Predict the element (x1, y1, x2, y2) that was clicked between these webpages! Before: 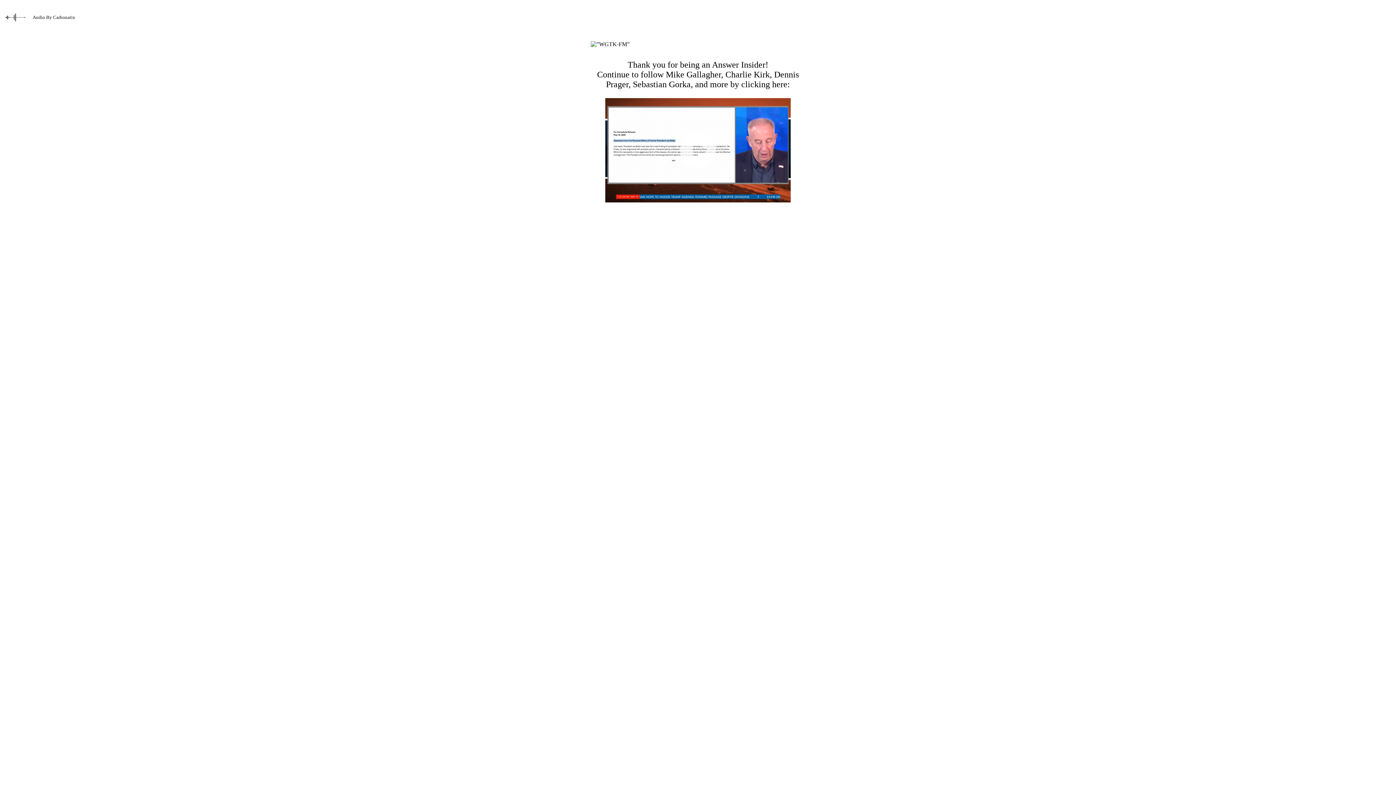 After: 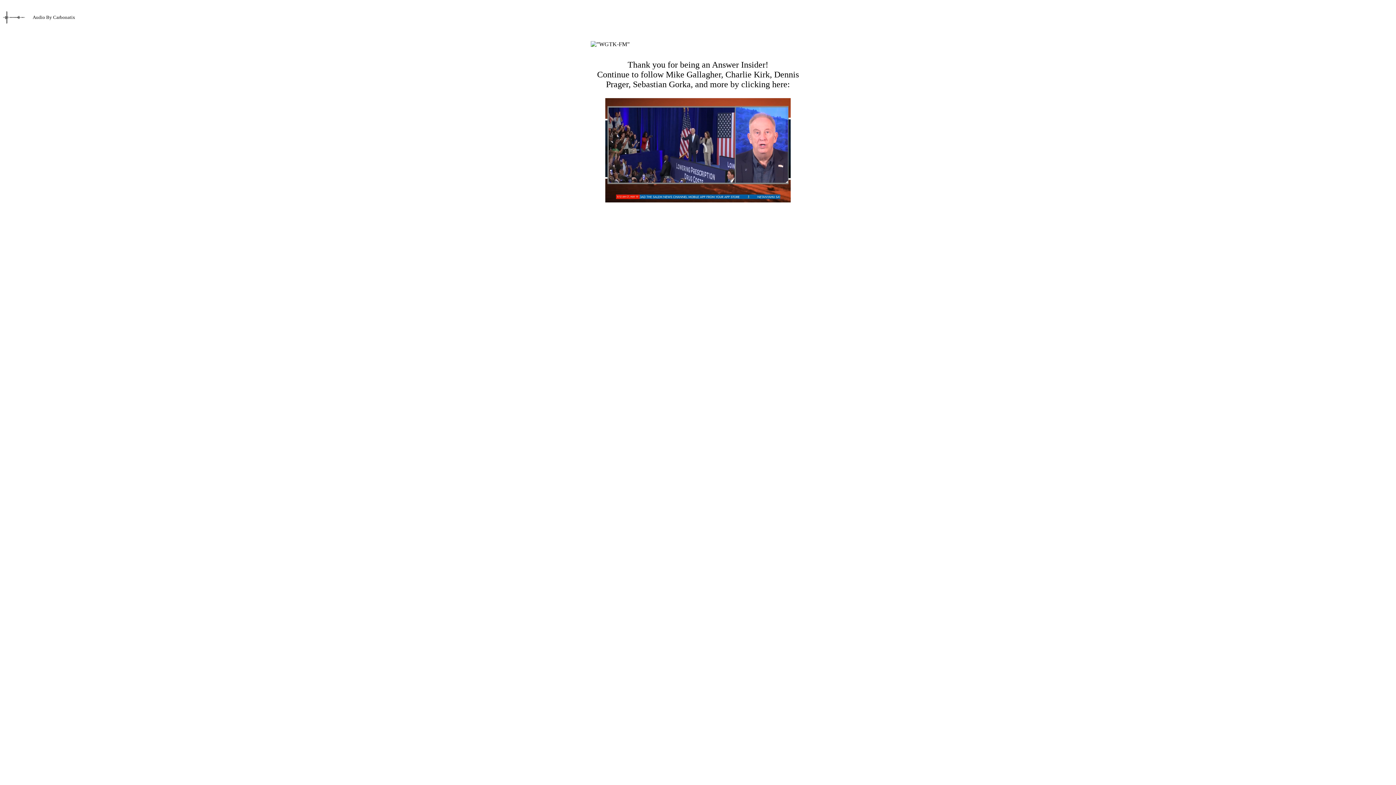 Action: bbox: (679, 131, 716, 168) label: Play Video